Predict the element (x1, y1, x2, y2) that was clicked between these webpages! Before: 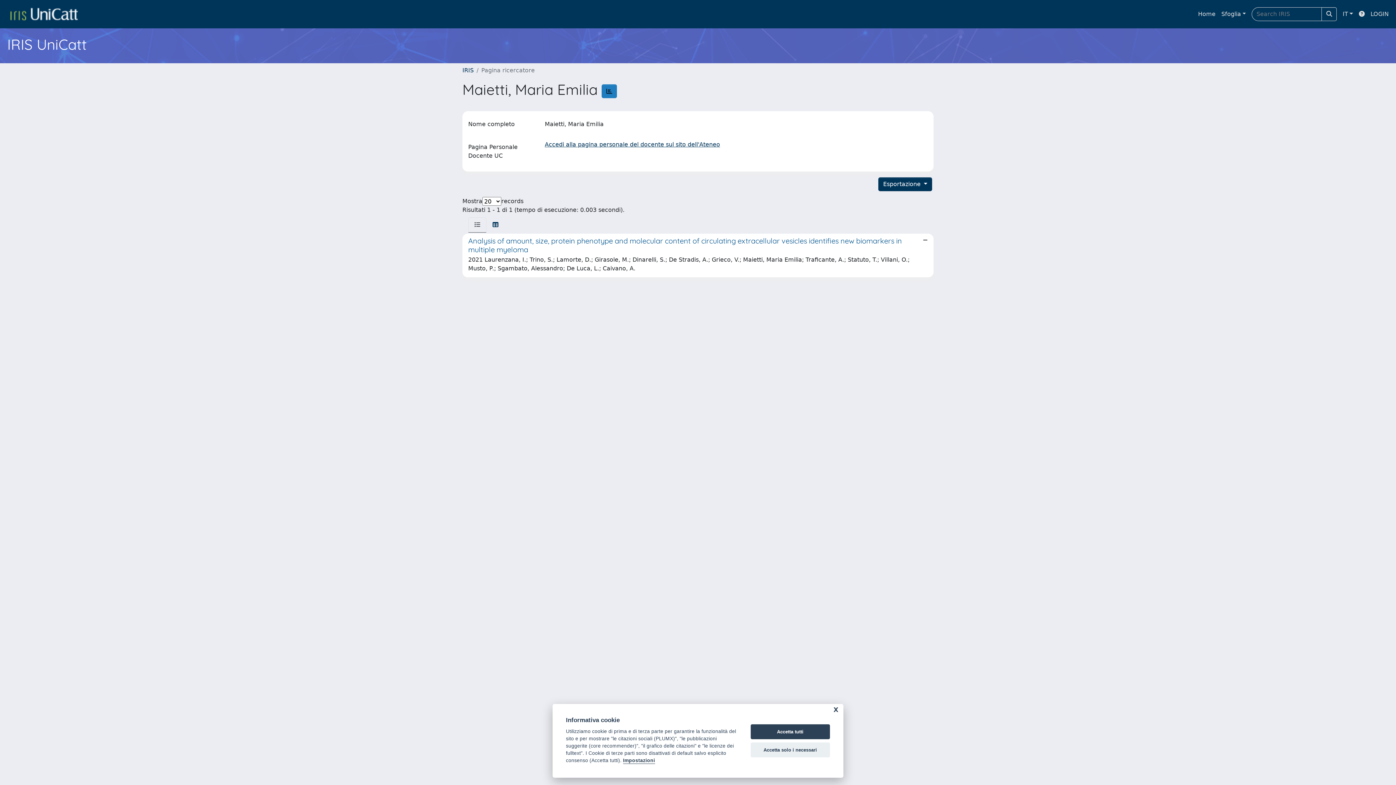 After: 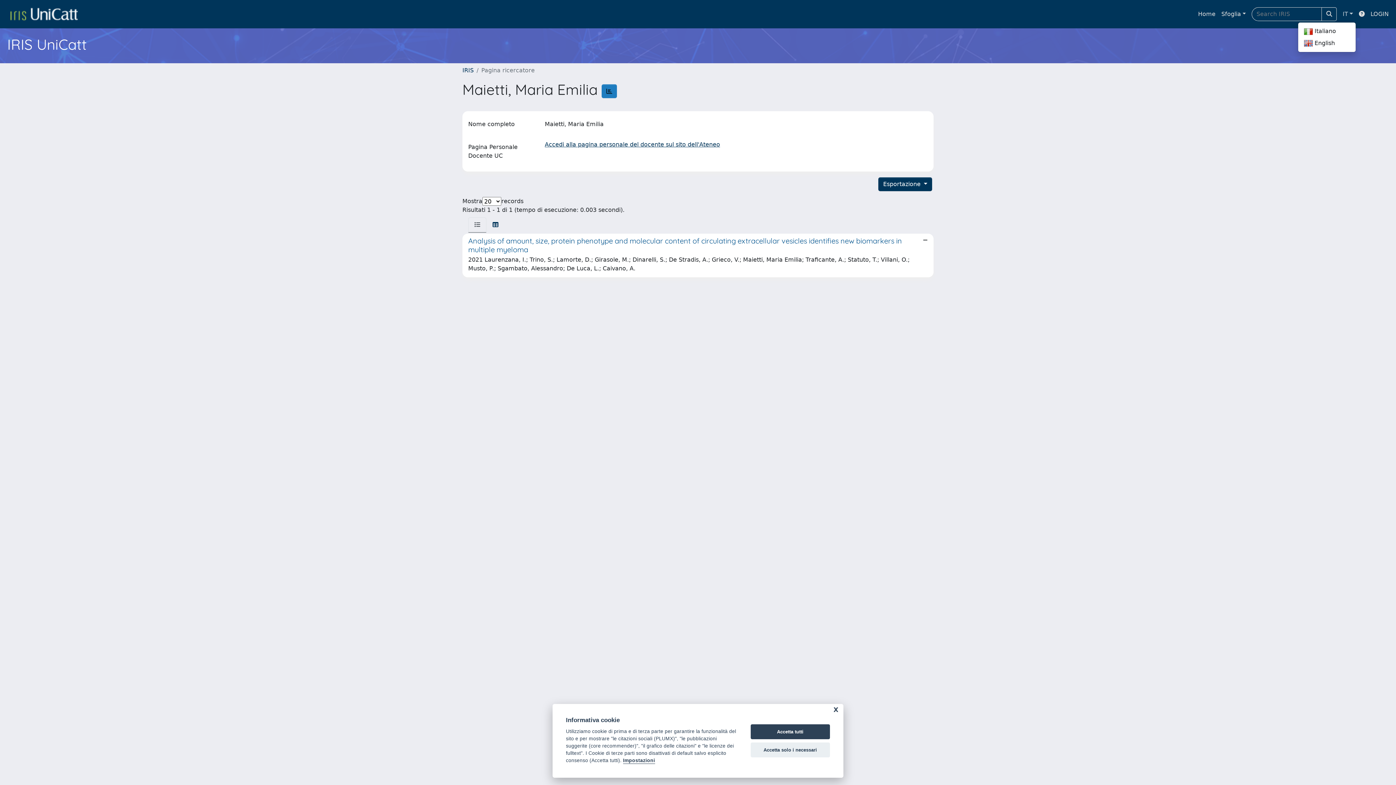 Action: label: IT bbox: (1340, 6, 1356, 21)